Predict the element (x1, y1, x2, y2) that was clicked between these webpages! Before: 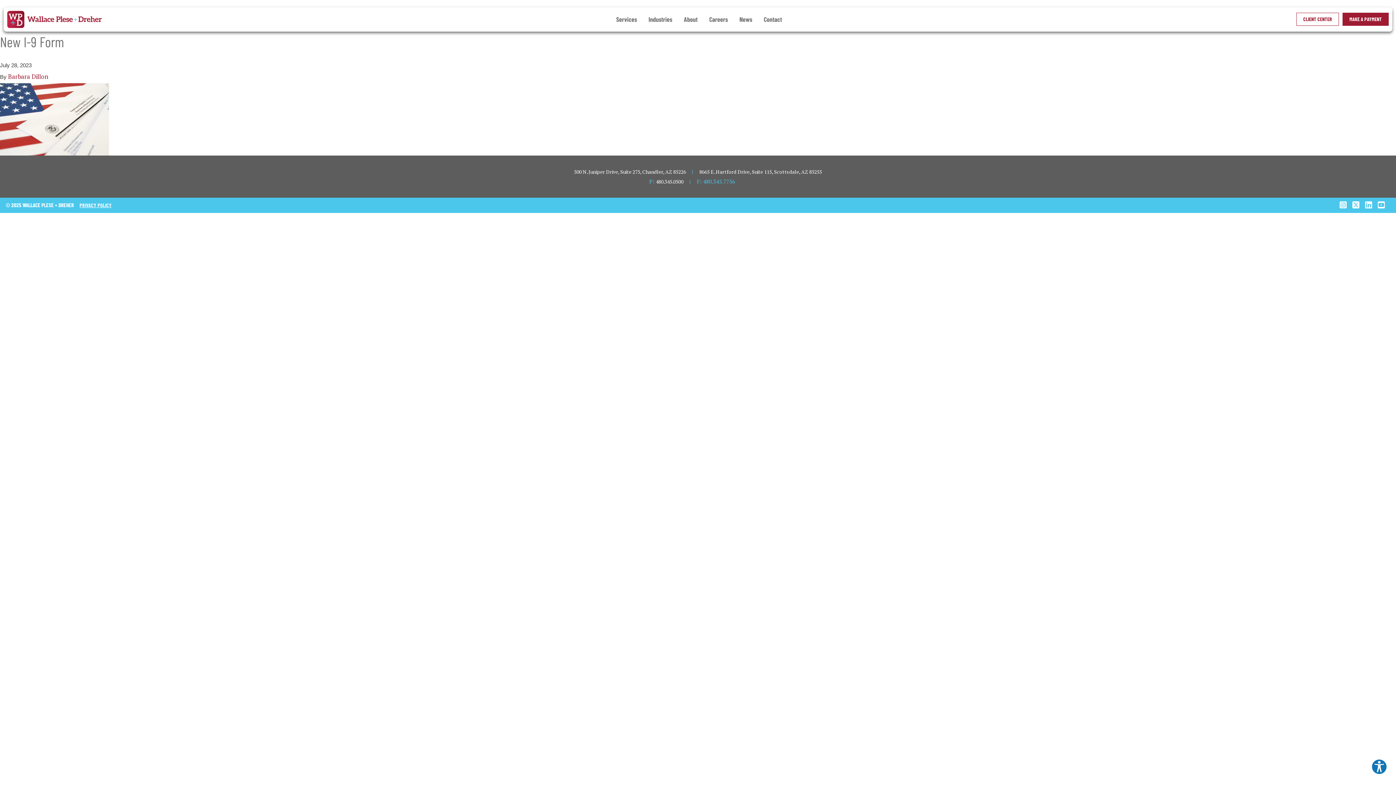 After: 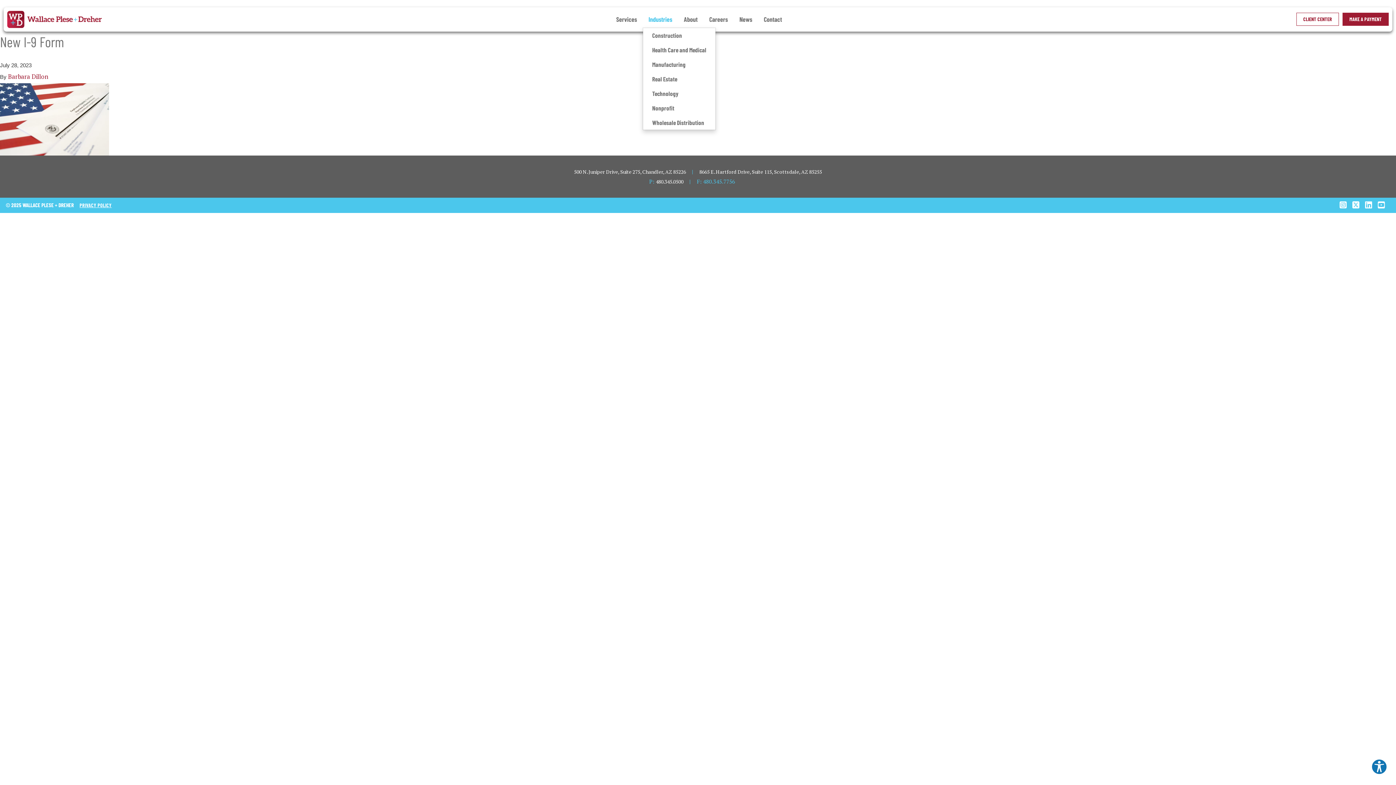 Action: label: Industries bbox: (642, 10, 678, 27)